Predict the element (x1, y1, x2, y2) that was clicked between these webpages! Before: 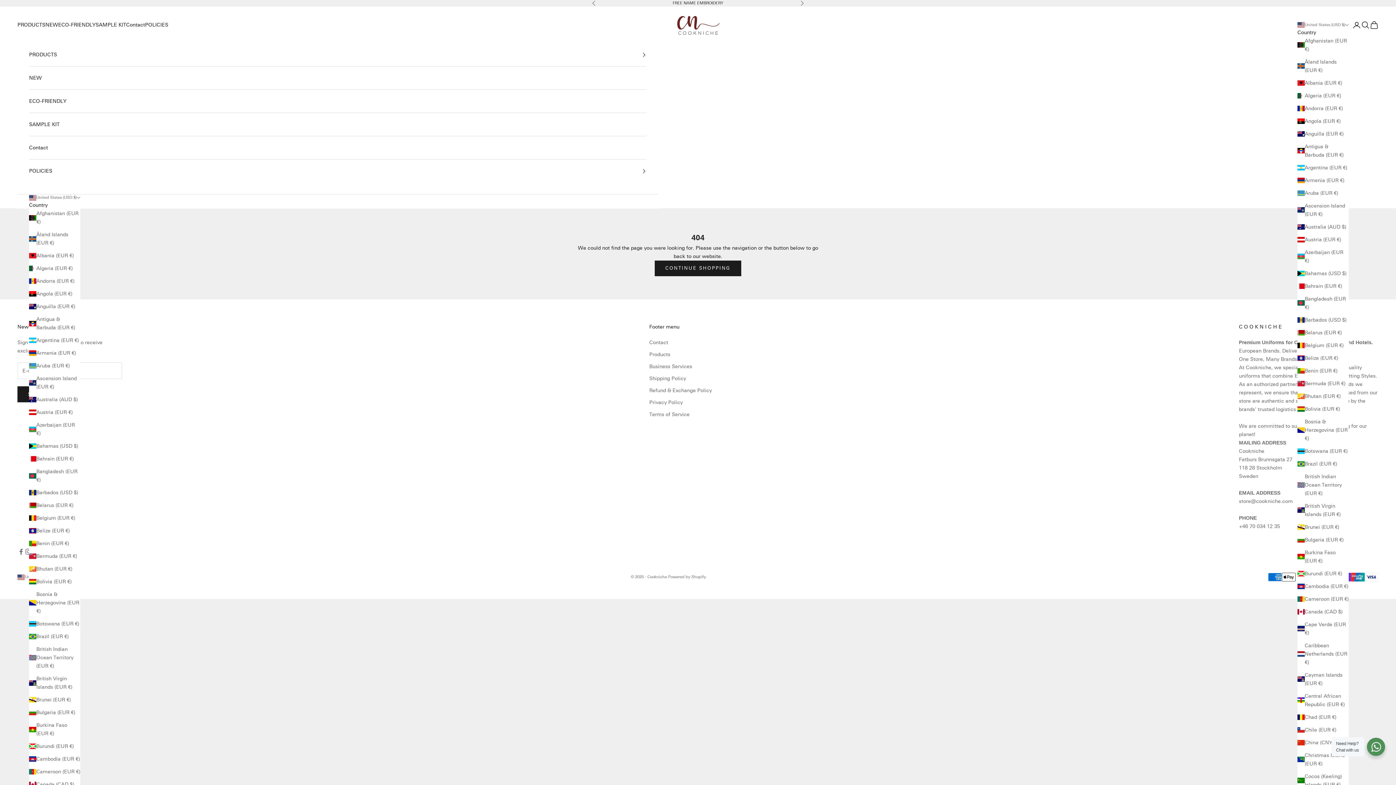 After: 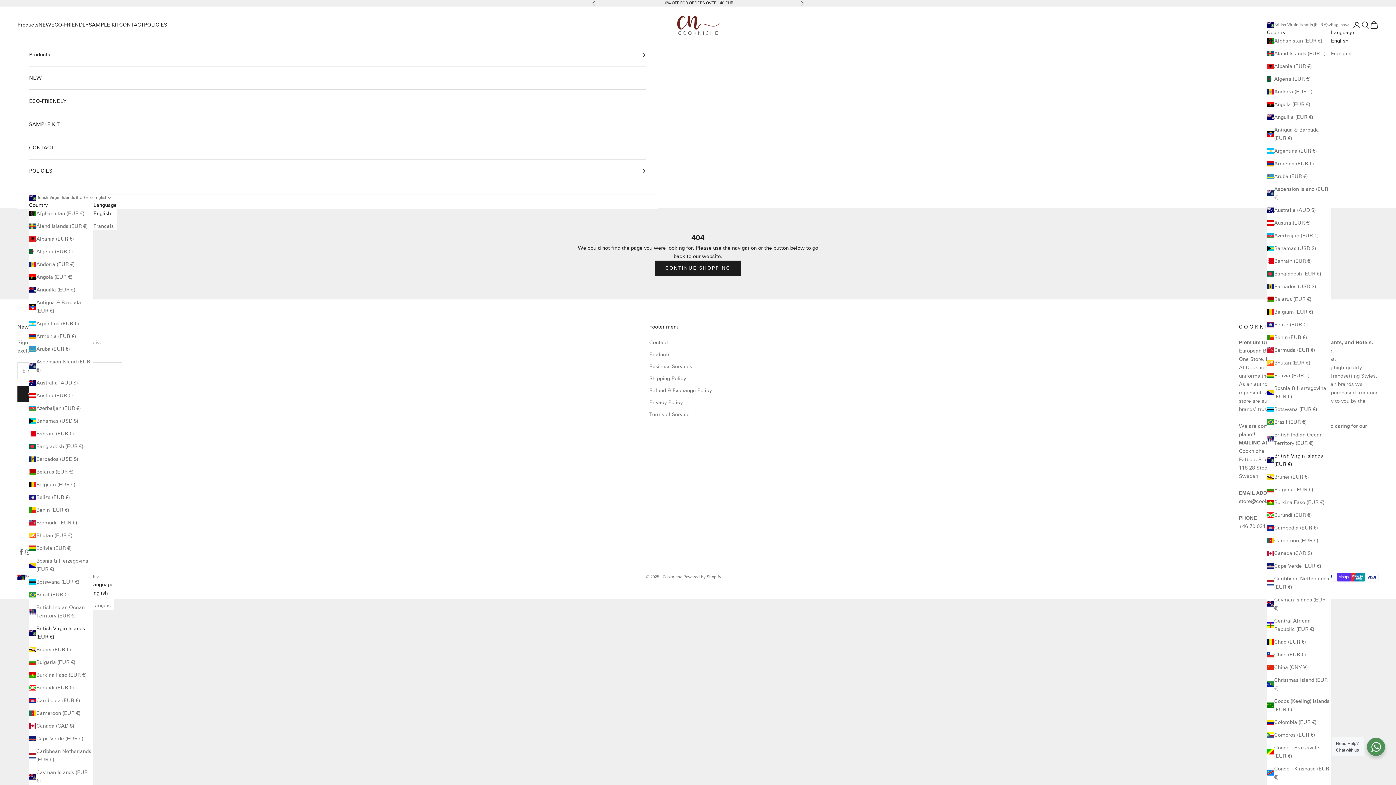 Action: bbox: (1297, 502, 1349, 518) label: British Virgin Islands (EUR €)